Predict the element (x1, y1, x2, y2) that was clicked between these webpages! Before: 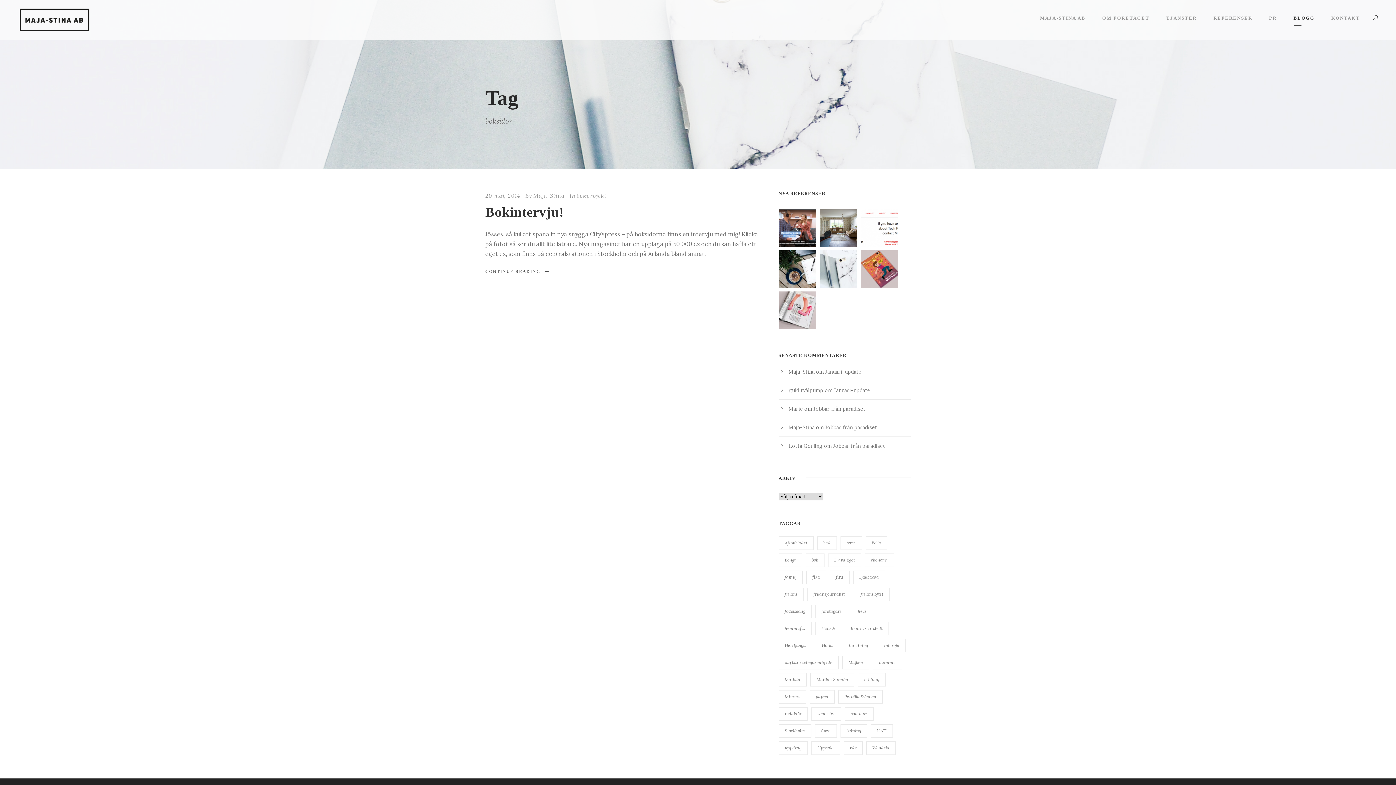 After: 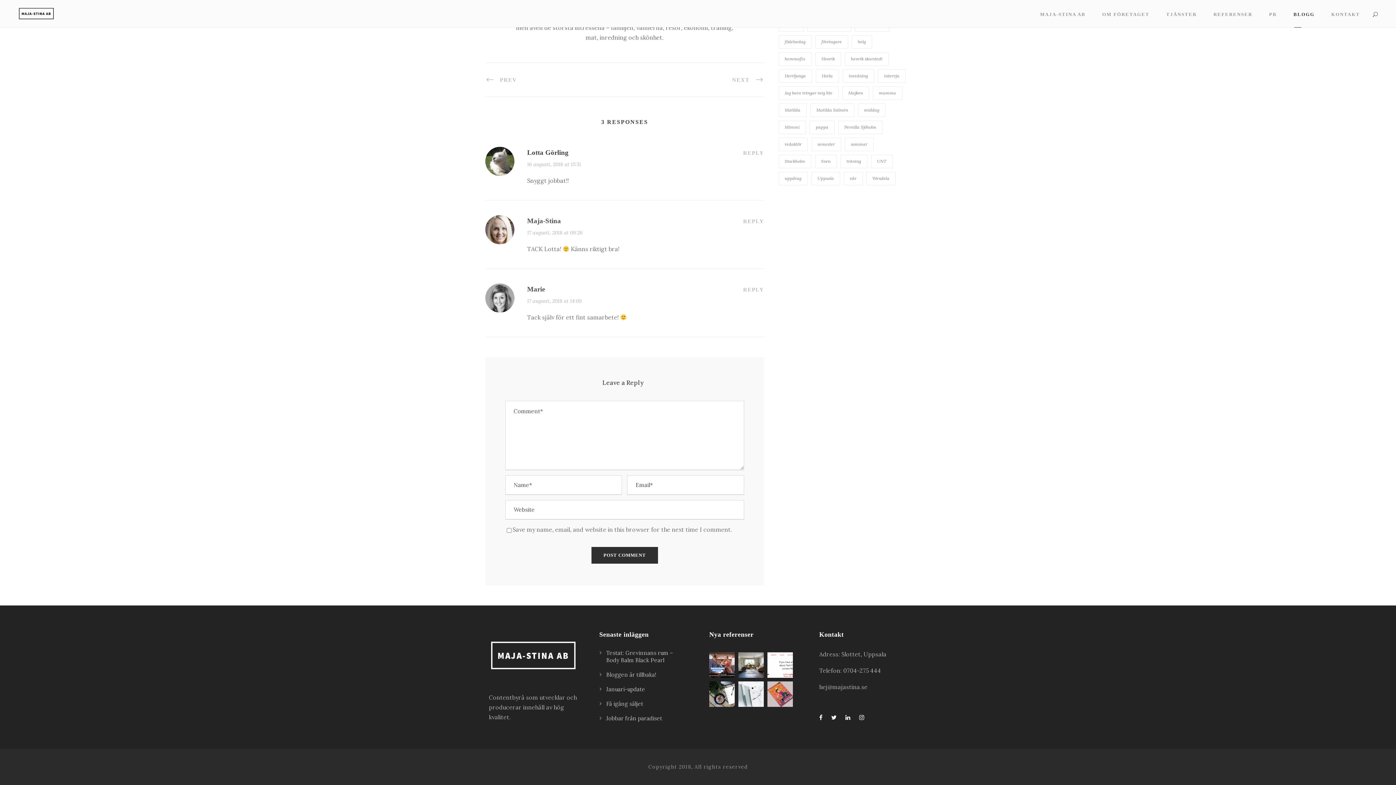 Action: label: Jobbar från paradiset bbox: (825, 424, 877, 430)